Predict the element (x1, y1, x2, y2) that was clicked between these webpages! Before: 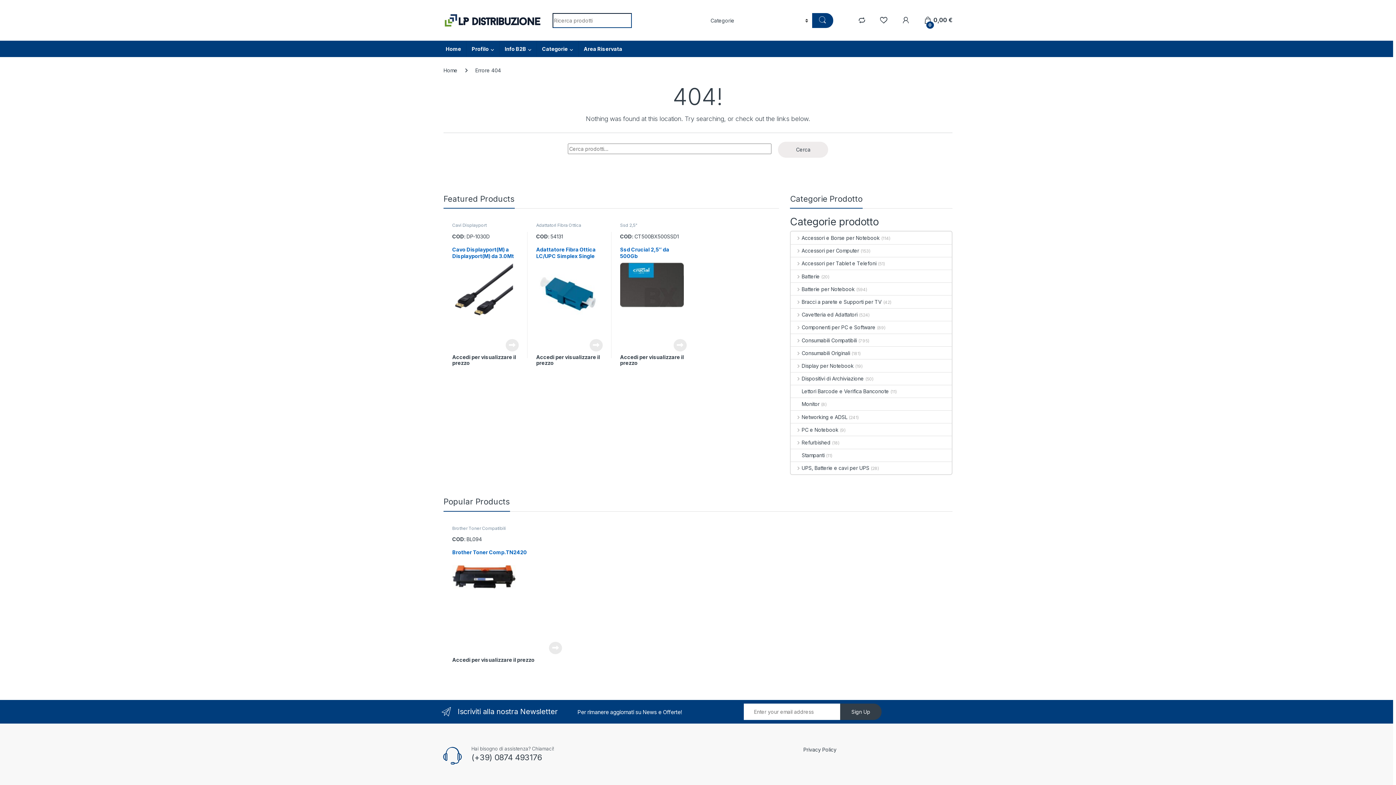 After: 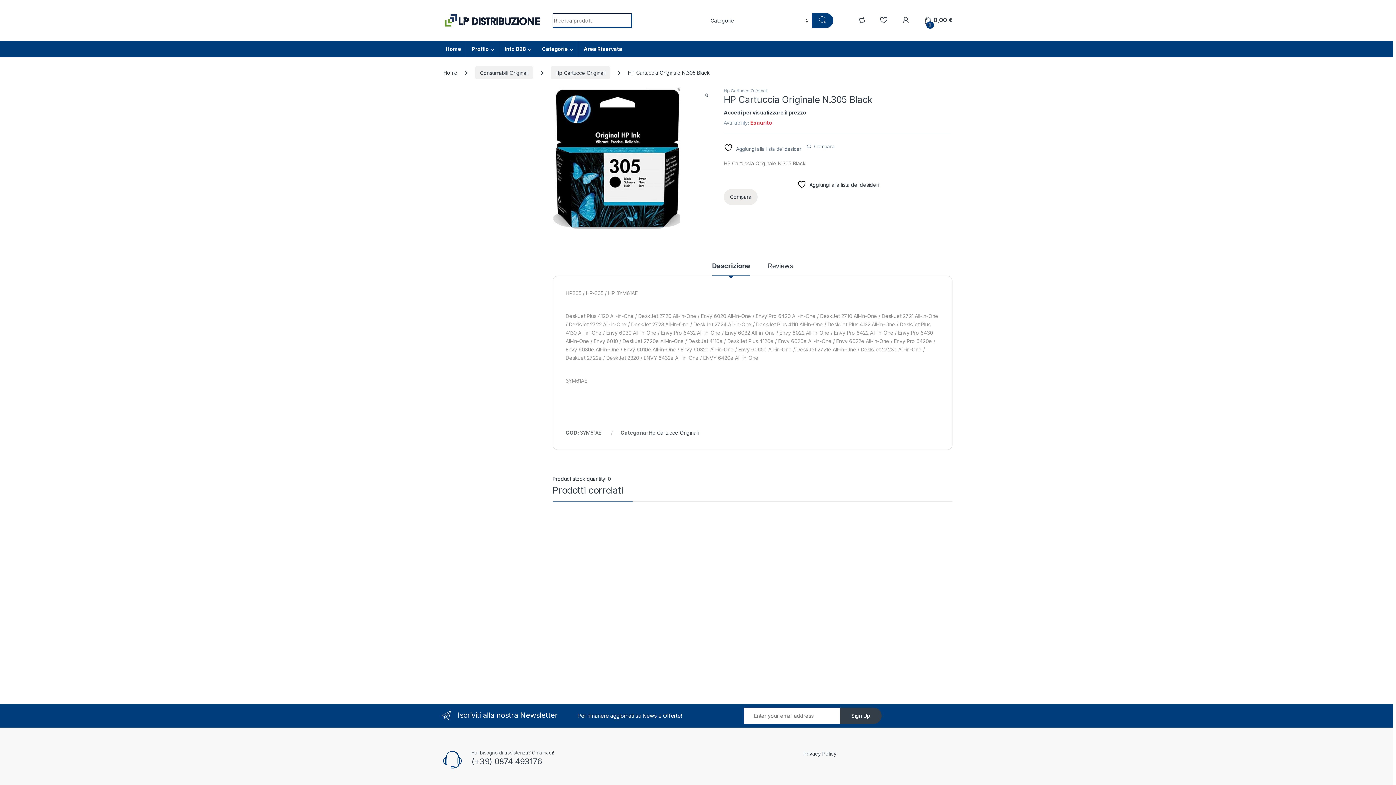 Action: label: Leggi di più su "HP Cartuccia Originale N.305 Black" bbox: (803, 642, 816, 654)